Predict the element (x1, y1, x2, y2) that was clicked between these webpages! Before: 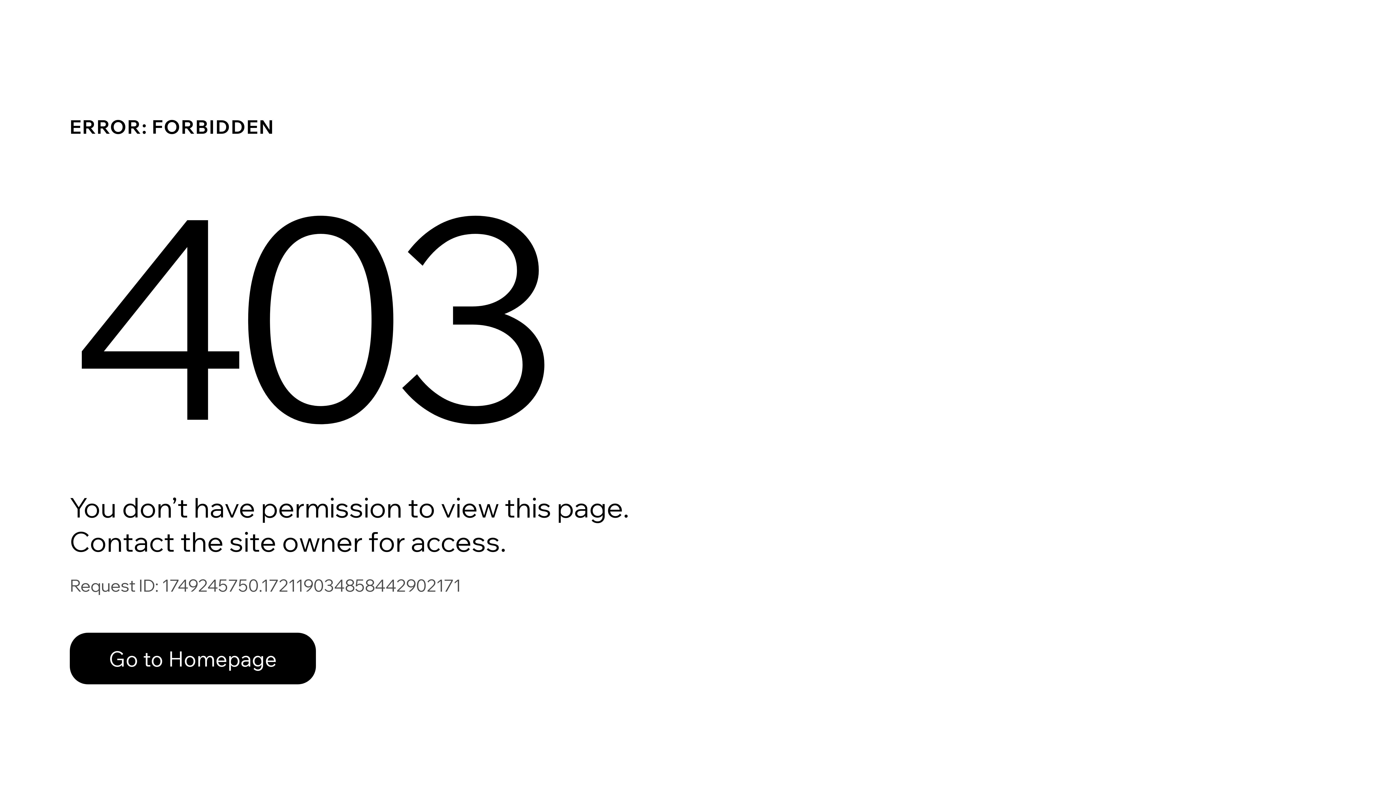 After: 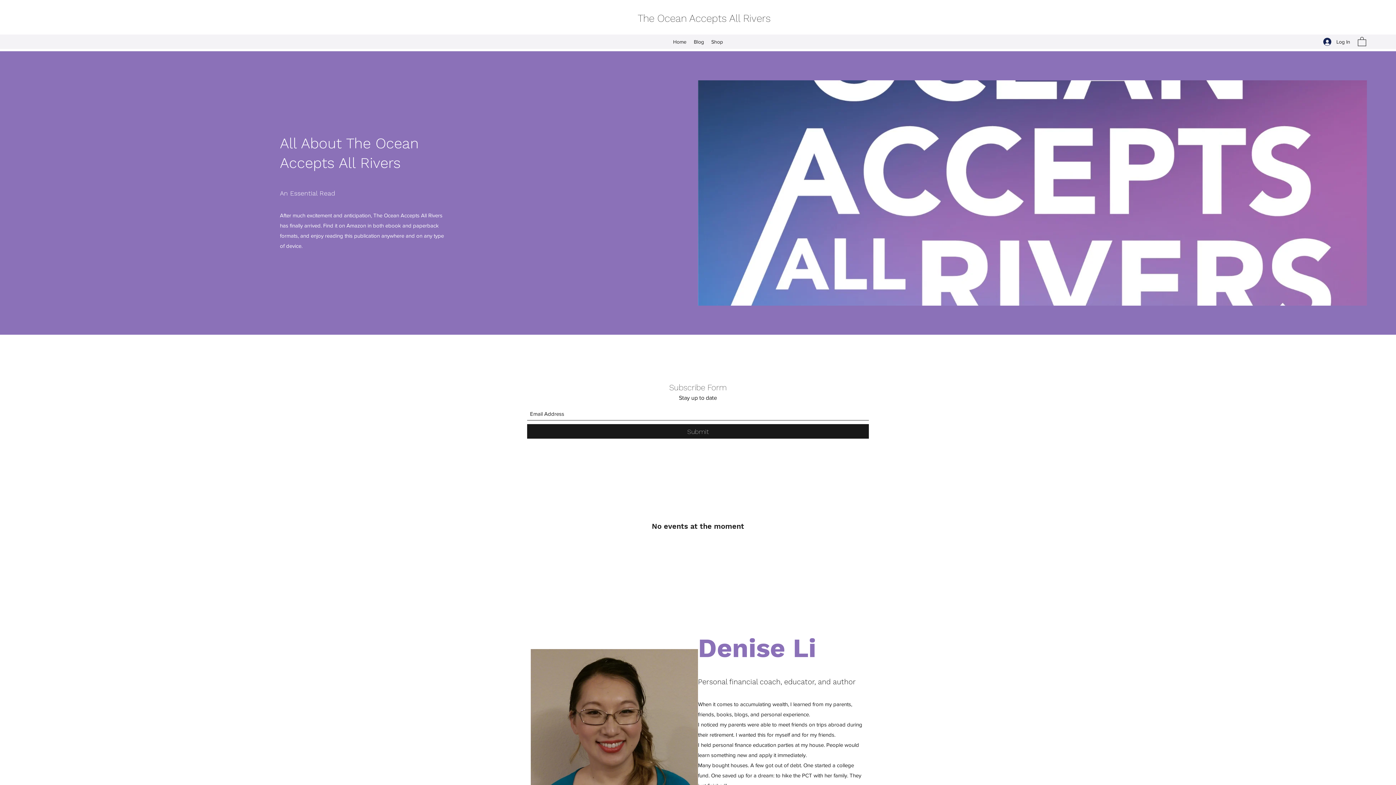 Action: bbox: (69, 617, 768, 694) label: Go to Homepage